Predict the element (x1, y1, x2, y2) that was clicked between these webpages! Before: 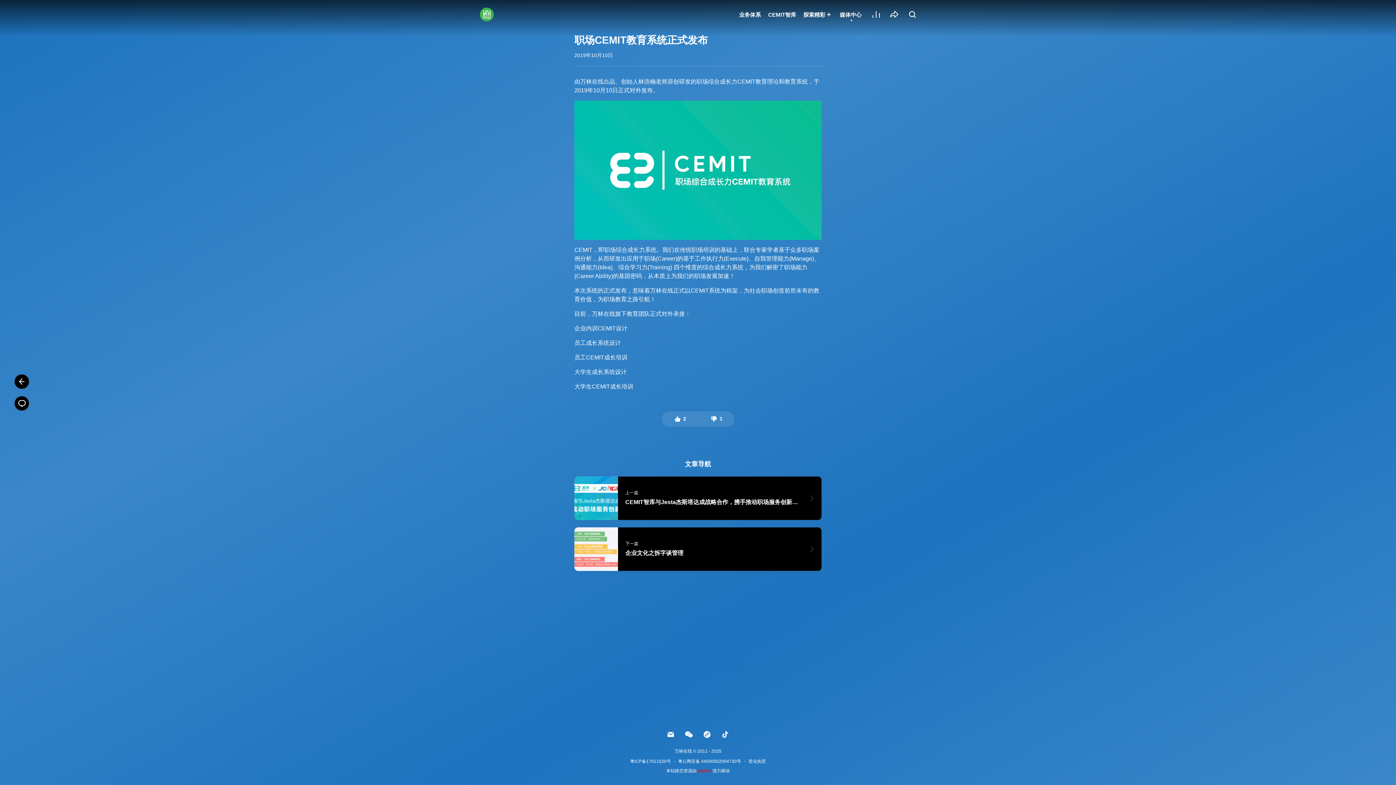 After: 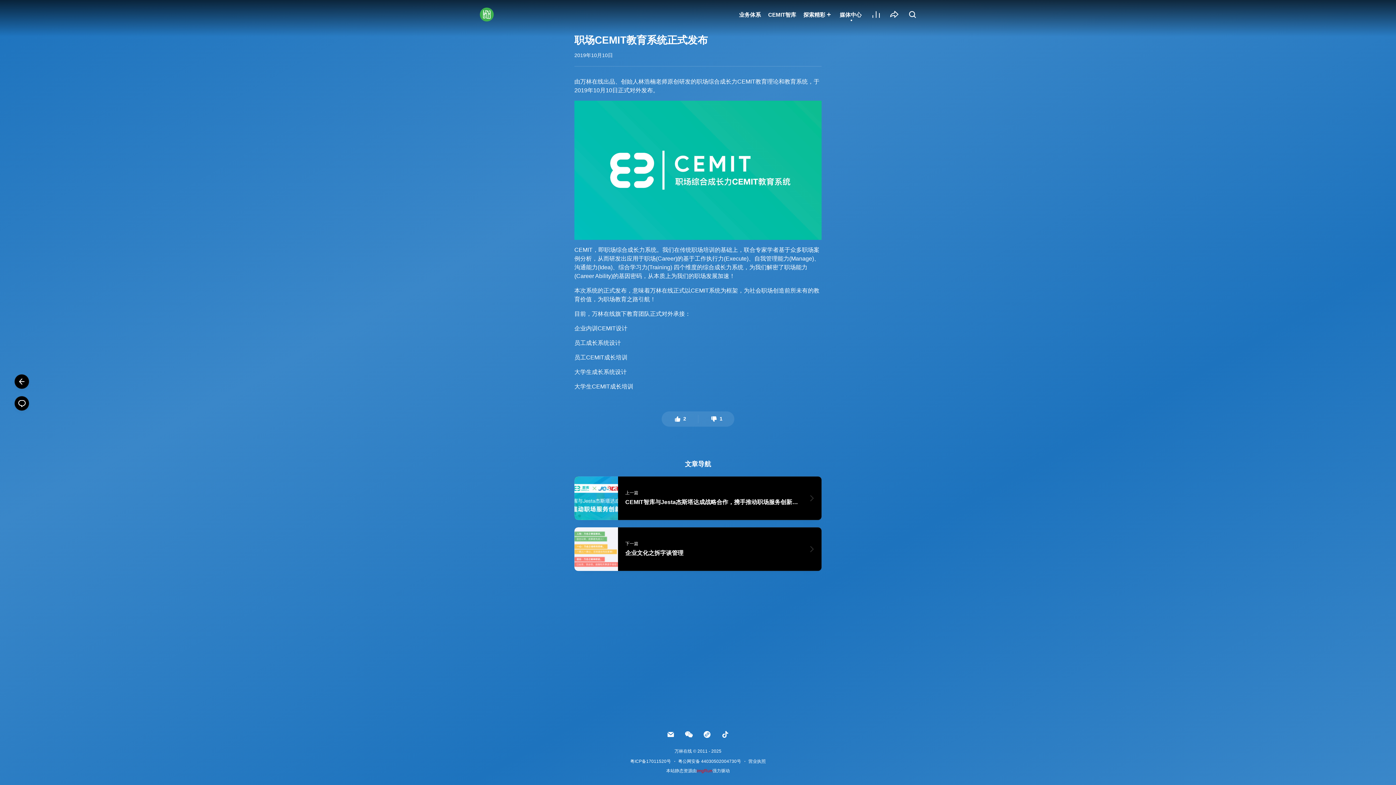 Action: bbox: (630, 759, 671, 764) label: 粤ICP备17011520号